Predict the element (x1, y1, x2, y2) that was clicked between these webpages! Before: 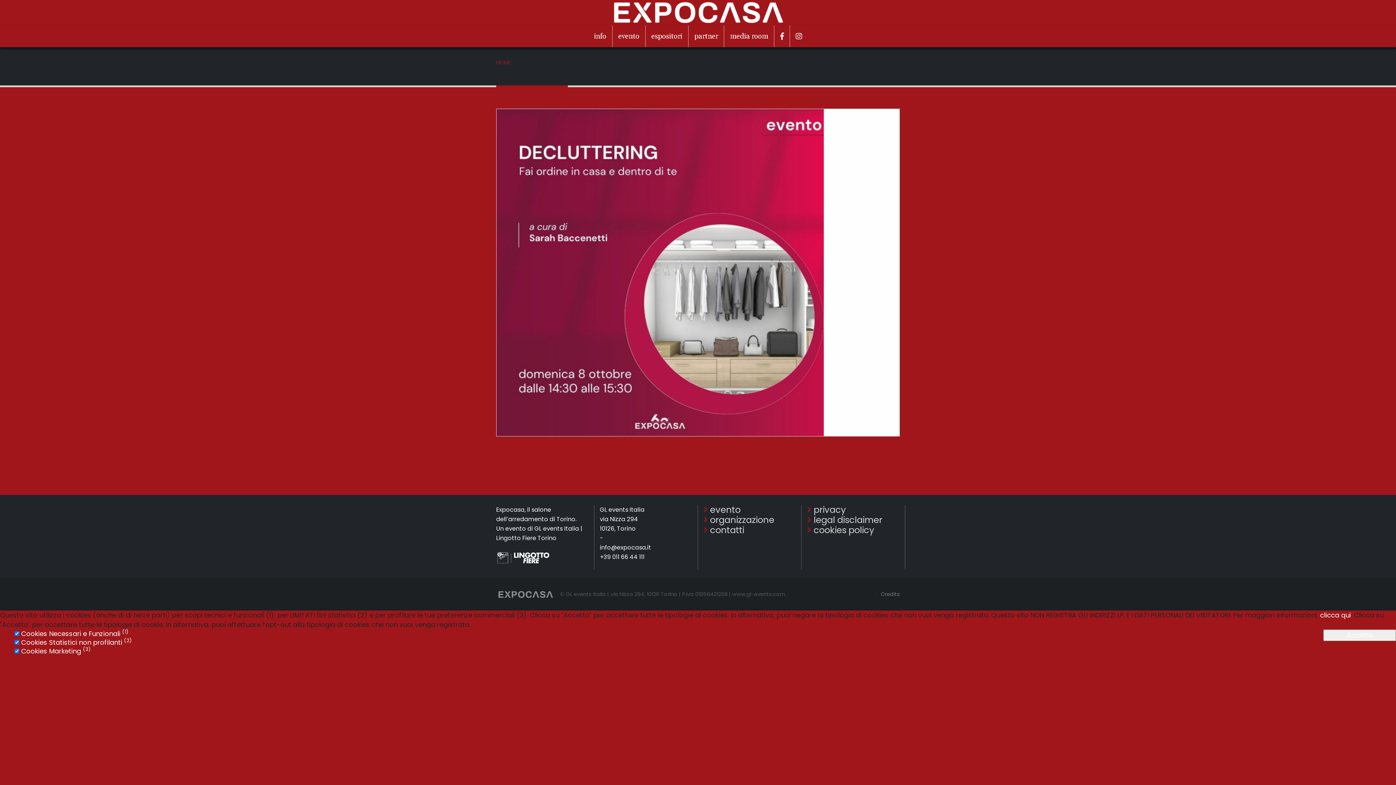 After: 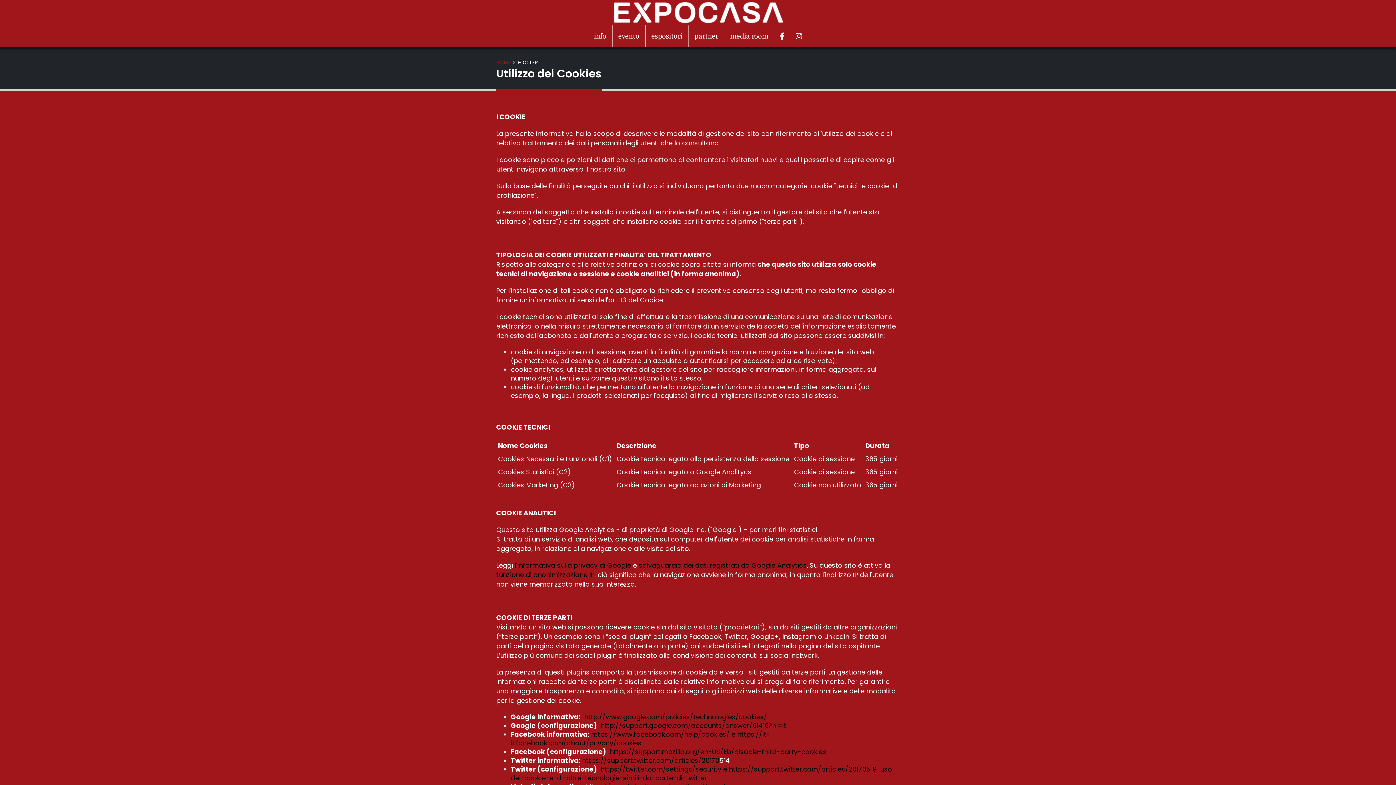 Action: bbox: (807, 527, 874, 535) label:  cookies policy